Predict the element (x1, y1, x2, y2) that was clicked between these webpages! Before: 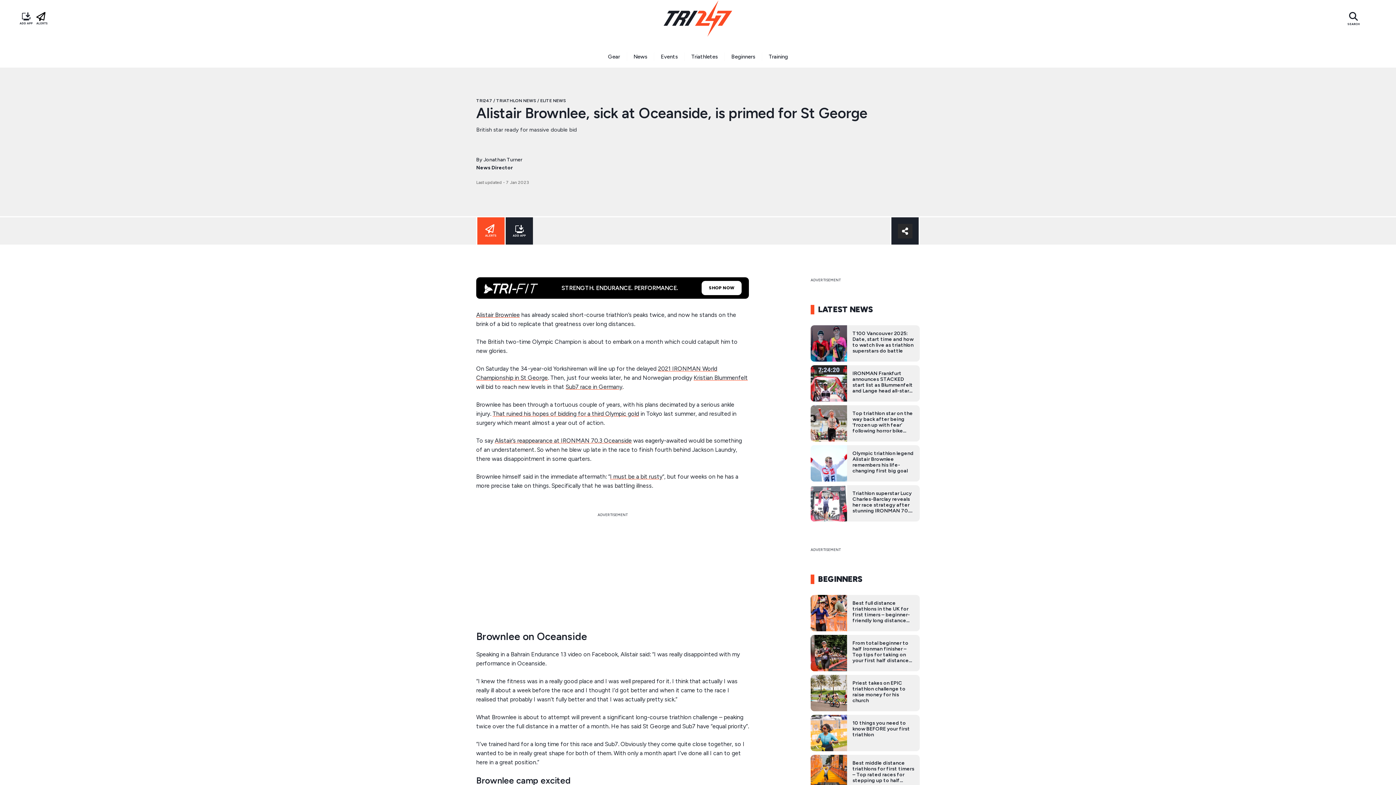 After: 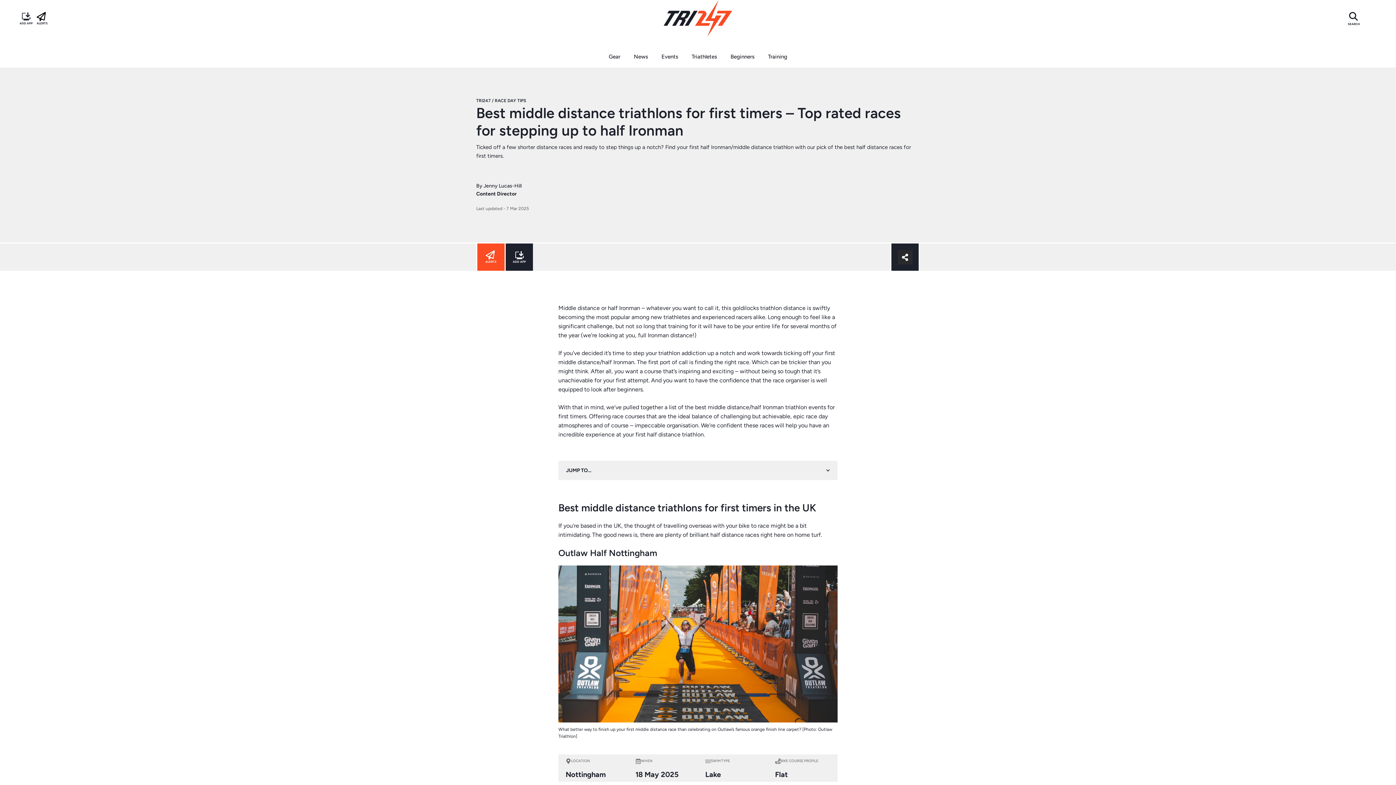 Action: bbox: (810, 769, 847, 776)